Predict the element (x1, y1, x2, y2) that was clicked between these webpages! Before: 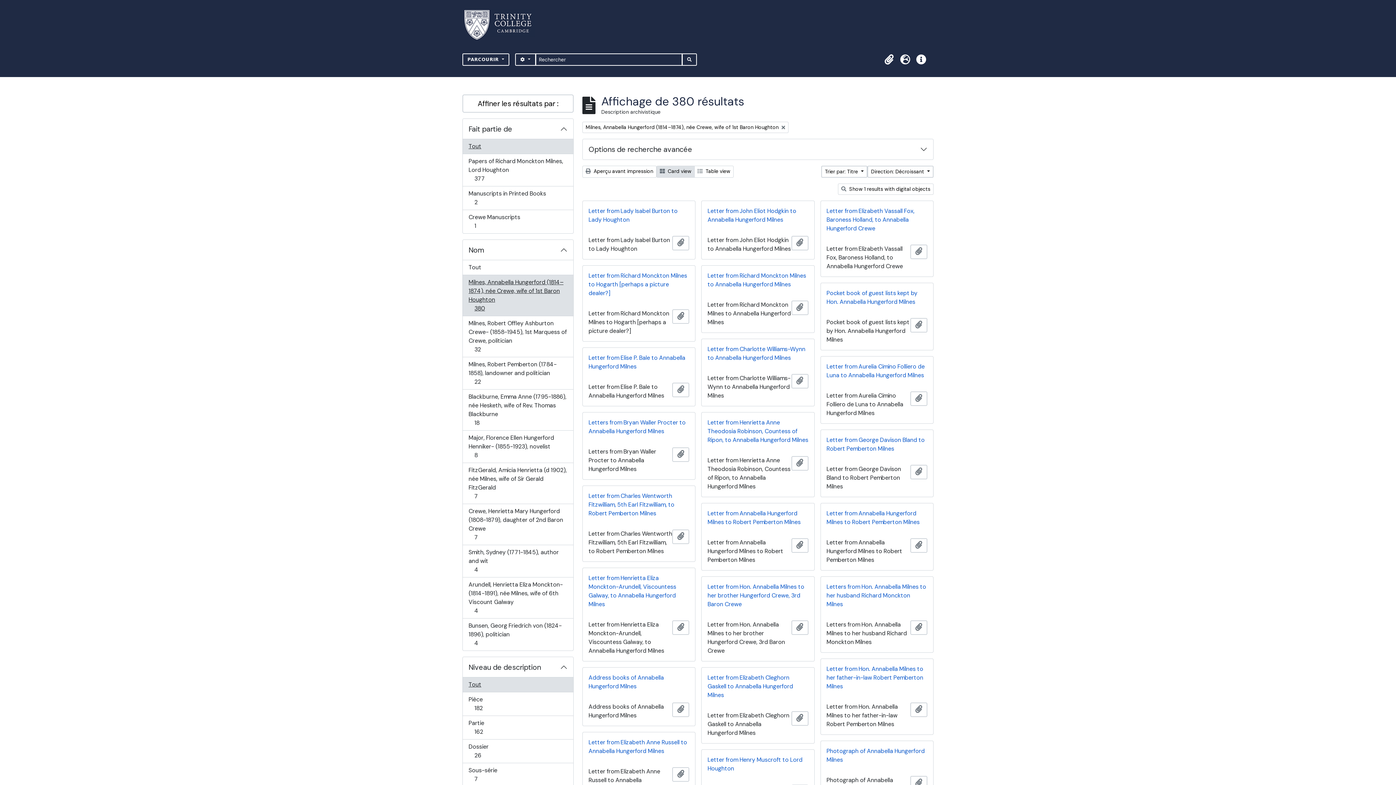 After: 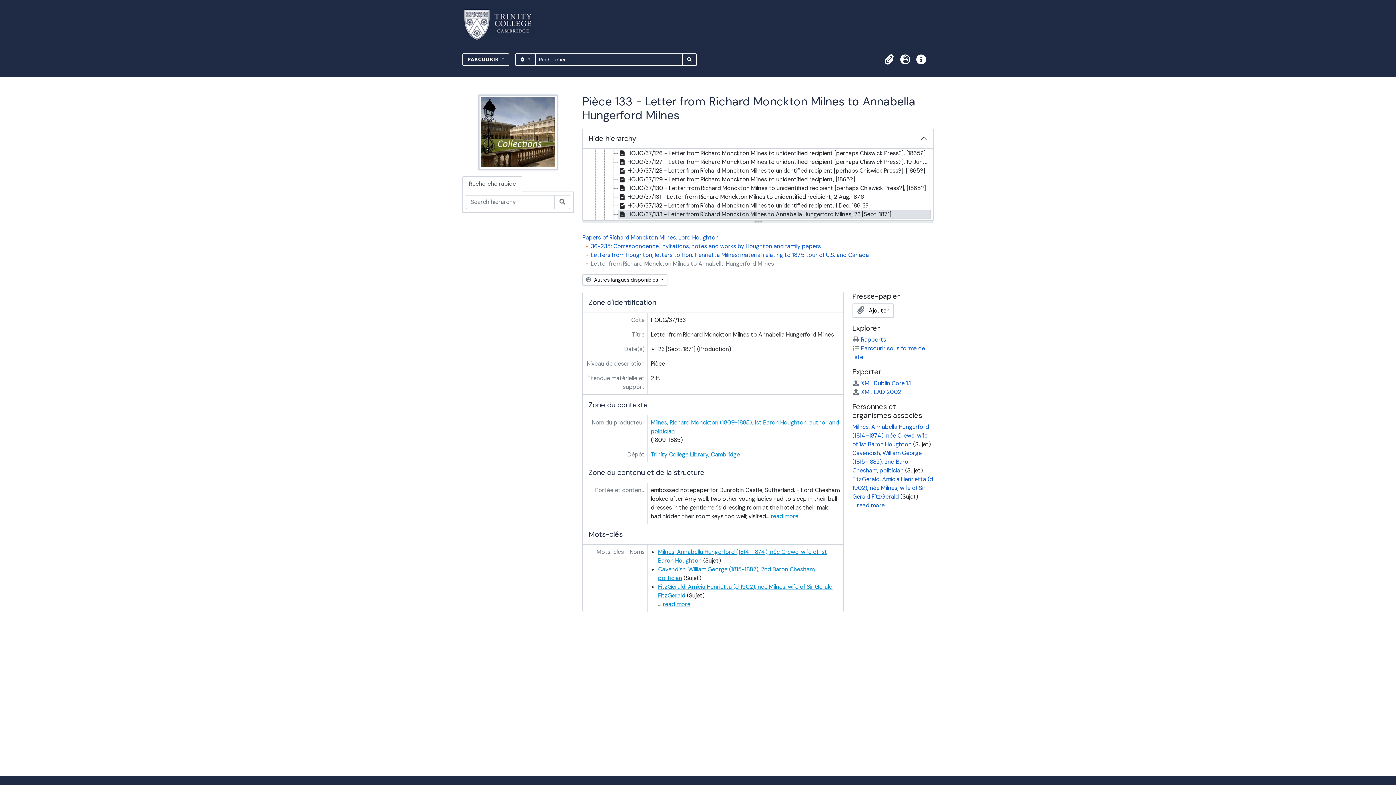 Action: bbox: (701, 265, 814, 294) label: Letter from Richard Monckton Milnes to Annabella Hungerford Milnes